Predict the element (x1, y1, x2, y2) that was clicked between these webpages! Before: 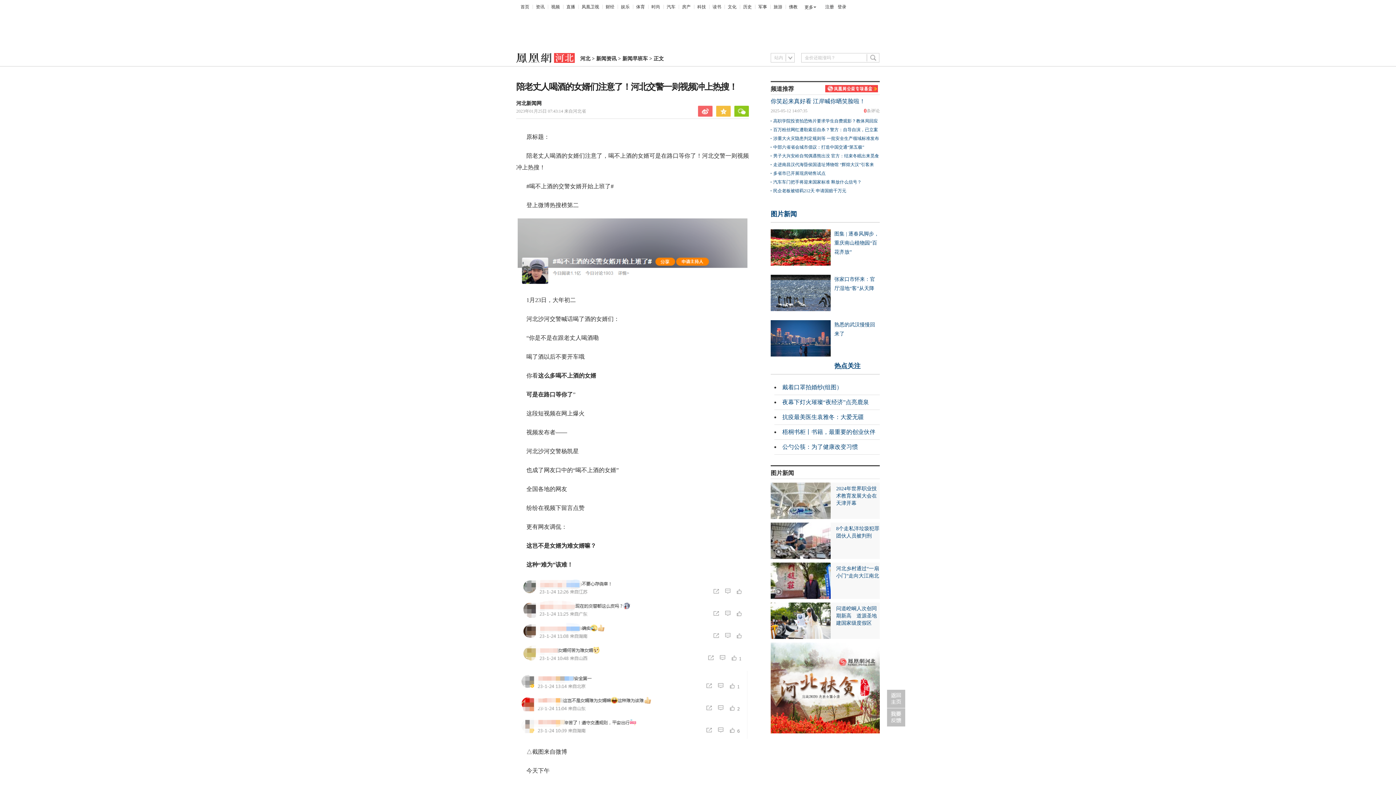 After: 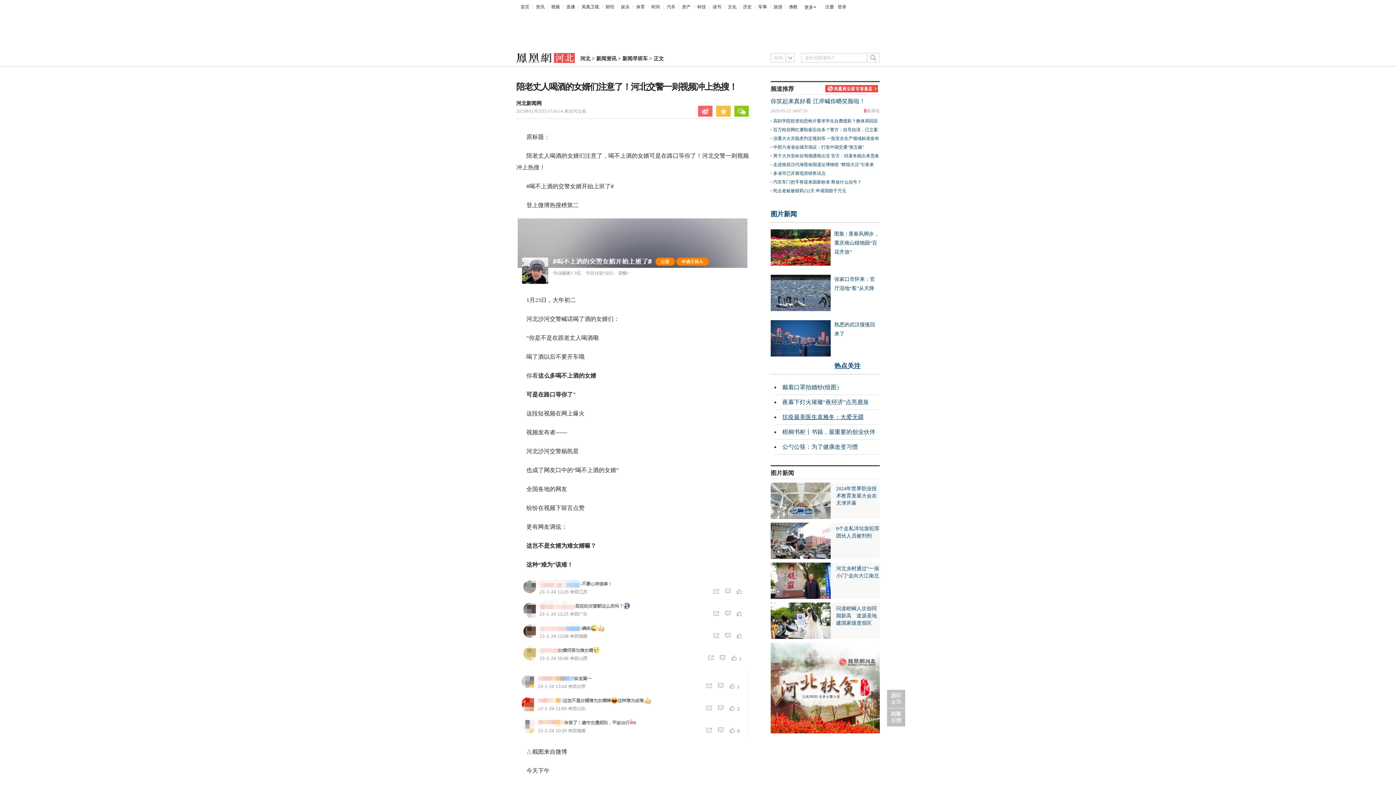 Action: bbox: (782, 414, 864, 420) label: 抗疫最美医生袁雅冬：大爱无疆